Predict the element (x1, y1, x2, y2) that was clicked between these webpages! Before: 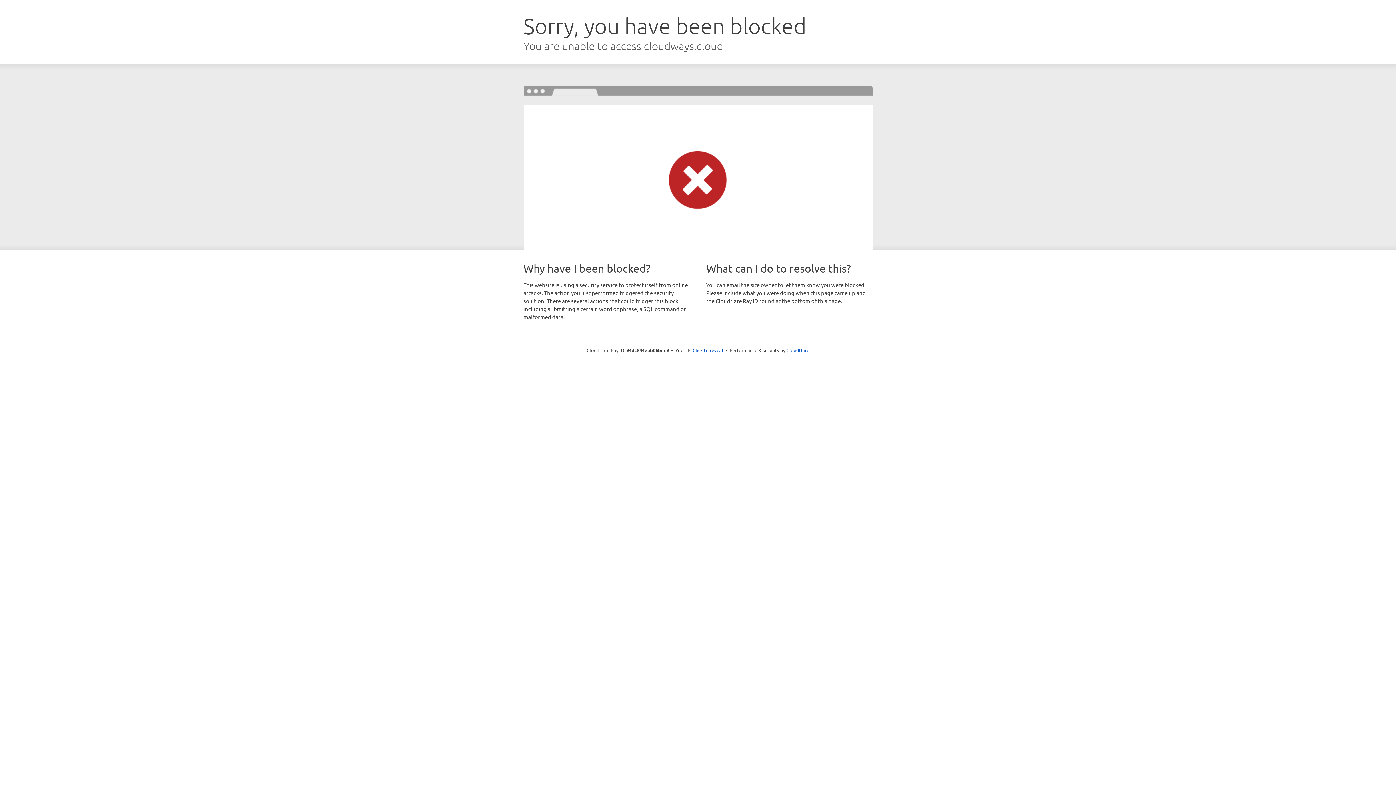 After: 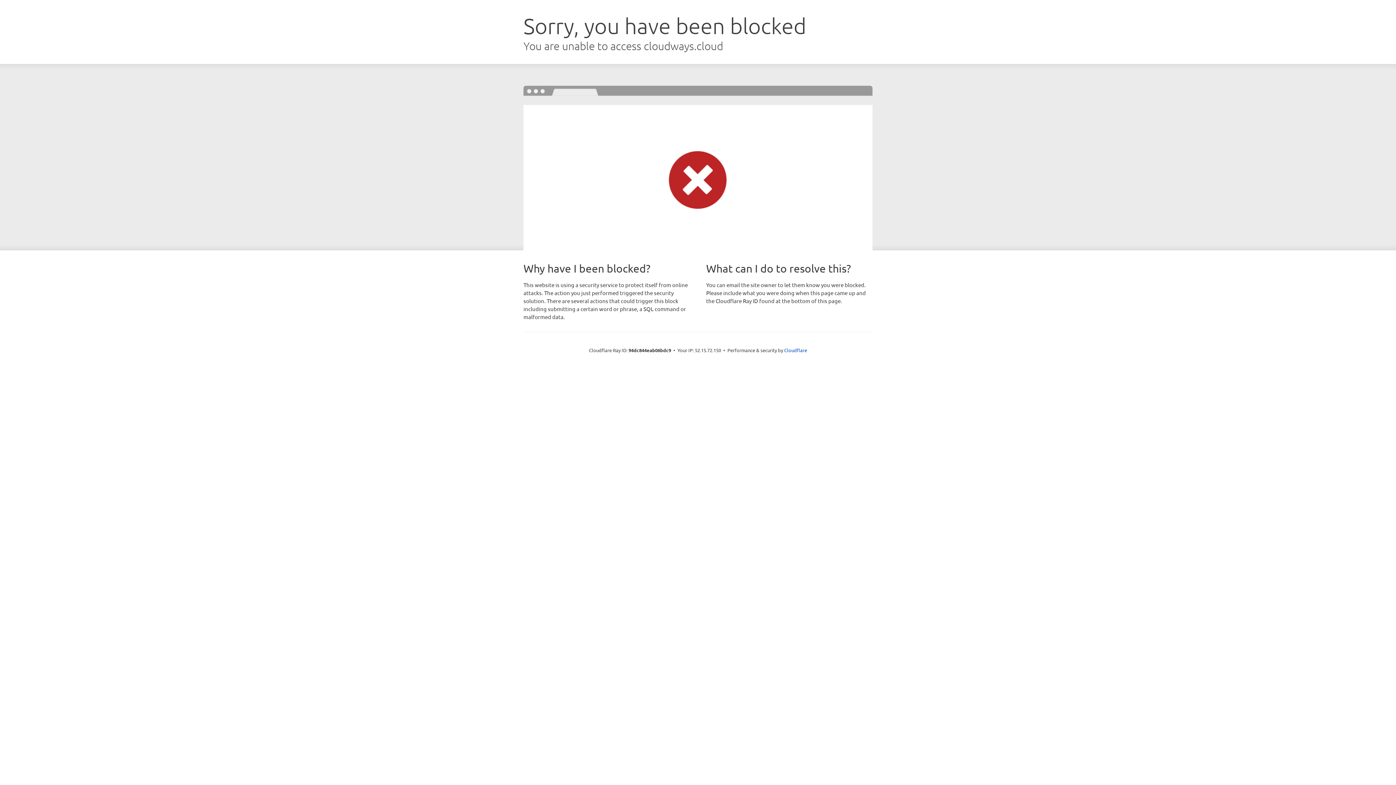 Action: bbox: (692, 346, 723, 353) label: Click to reveal